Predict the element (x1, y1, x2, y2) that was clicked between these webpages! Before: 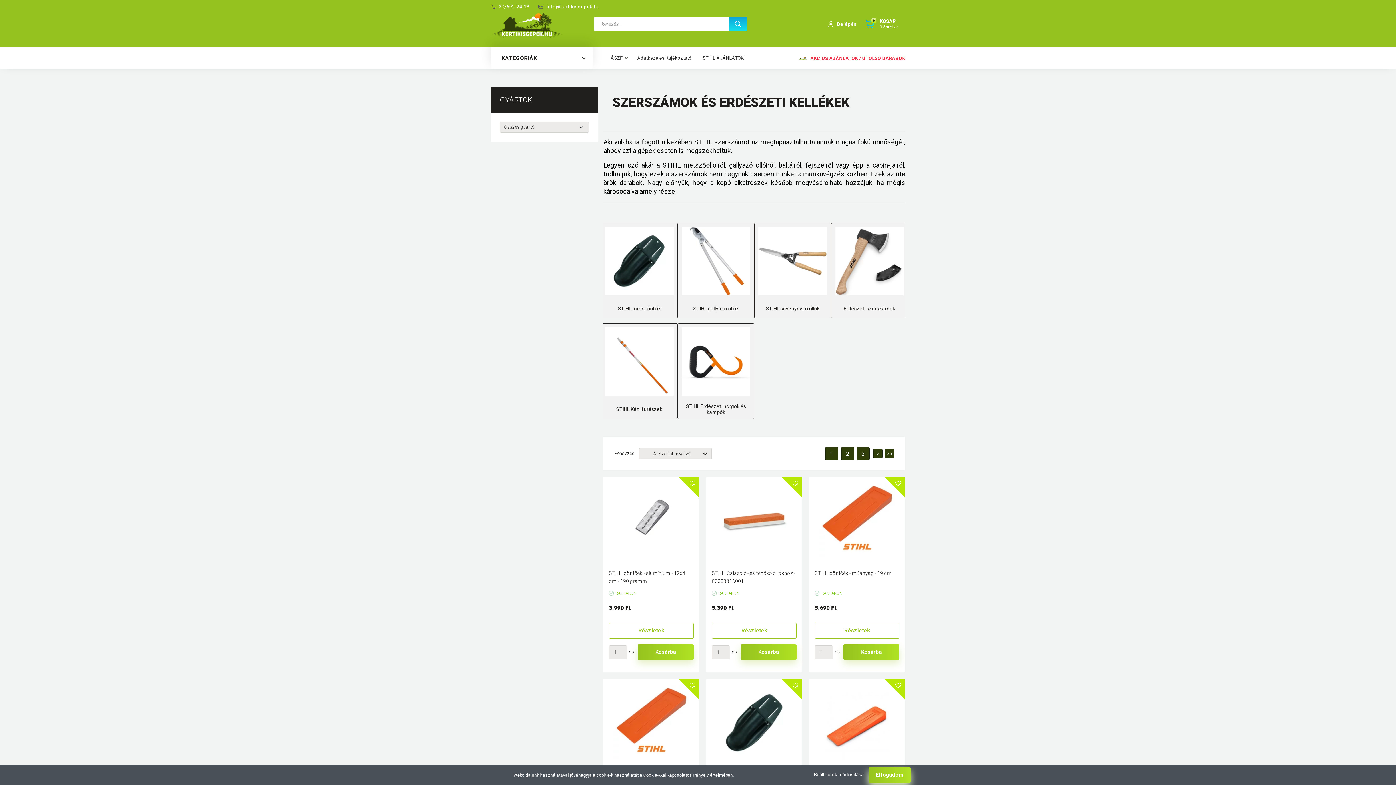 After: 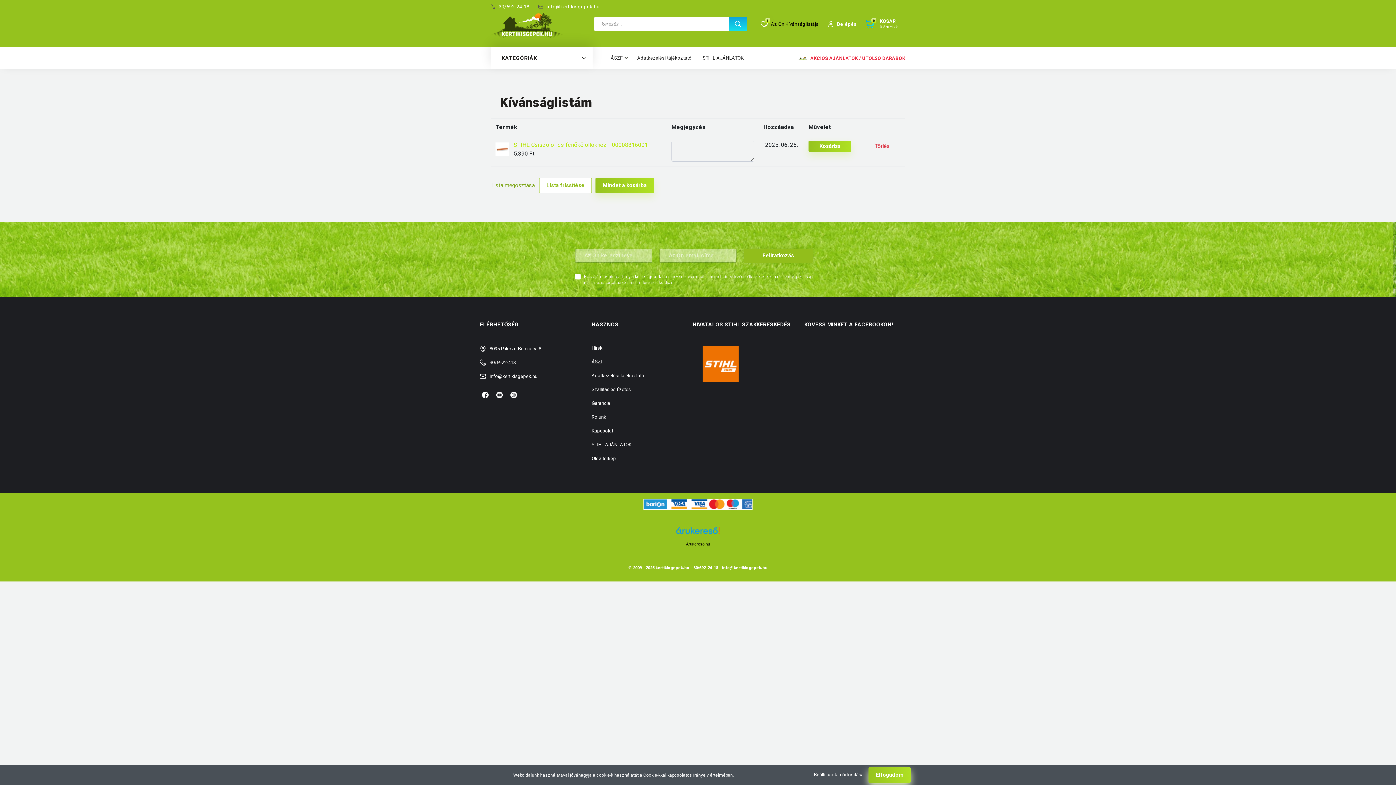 Action: bbox: (784, 477, 802, 495)